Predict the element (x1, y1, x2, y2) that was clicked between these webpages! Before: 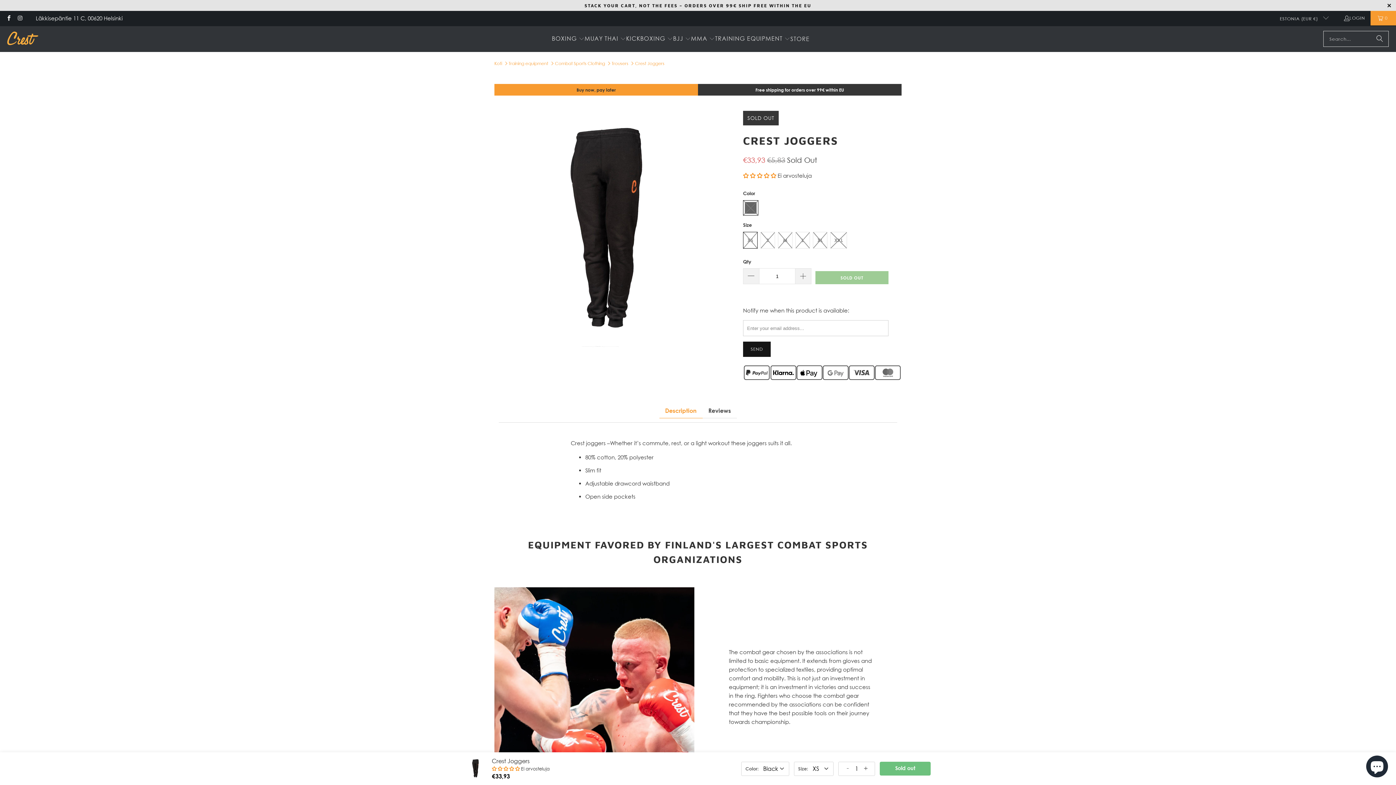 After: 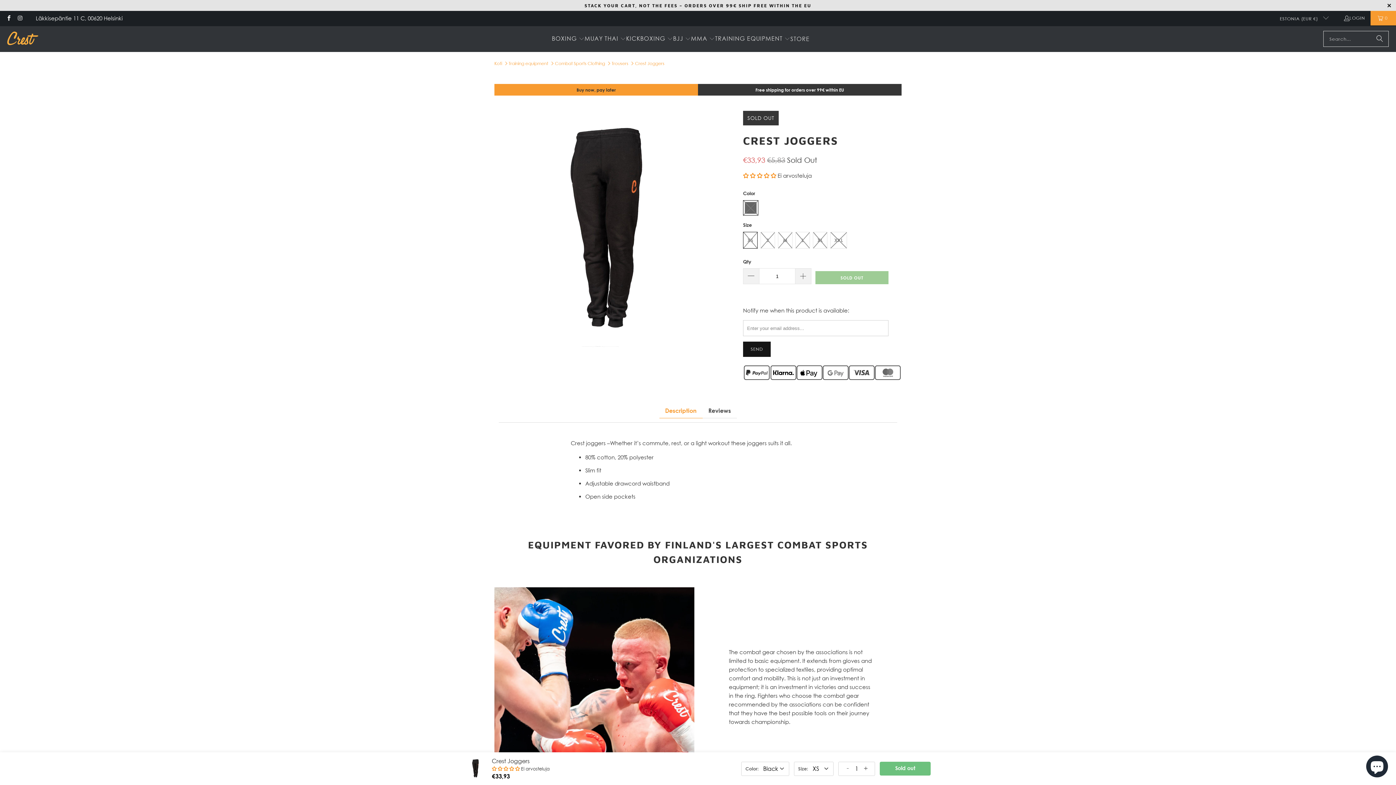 Action: label: Crest Joggers bbox: (635, 59, 664, 67)